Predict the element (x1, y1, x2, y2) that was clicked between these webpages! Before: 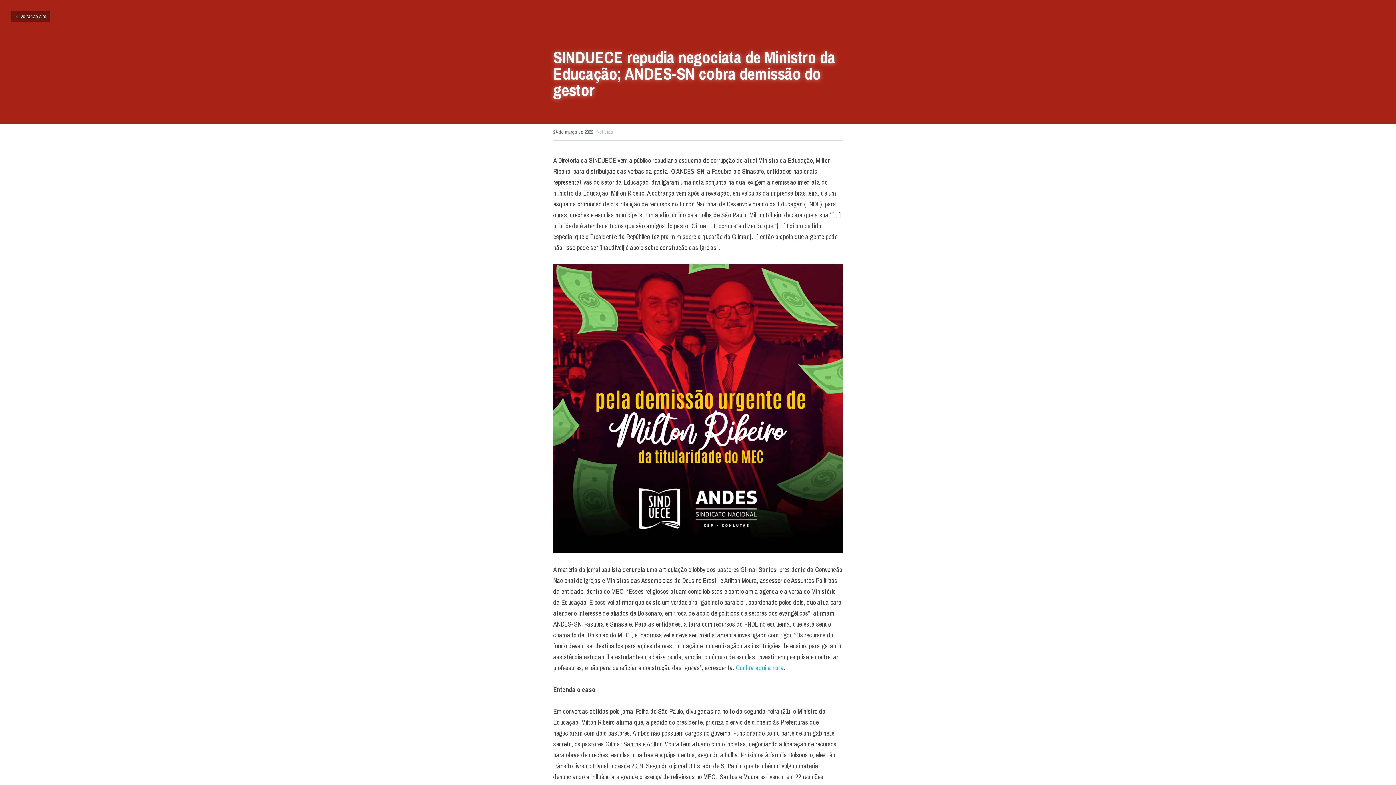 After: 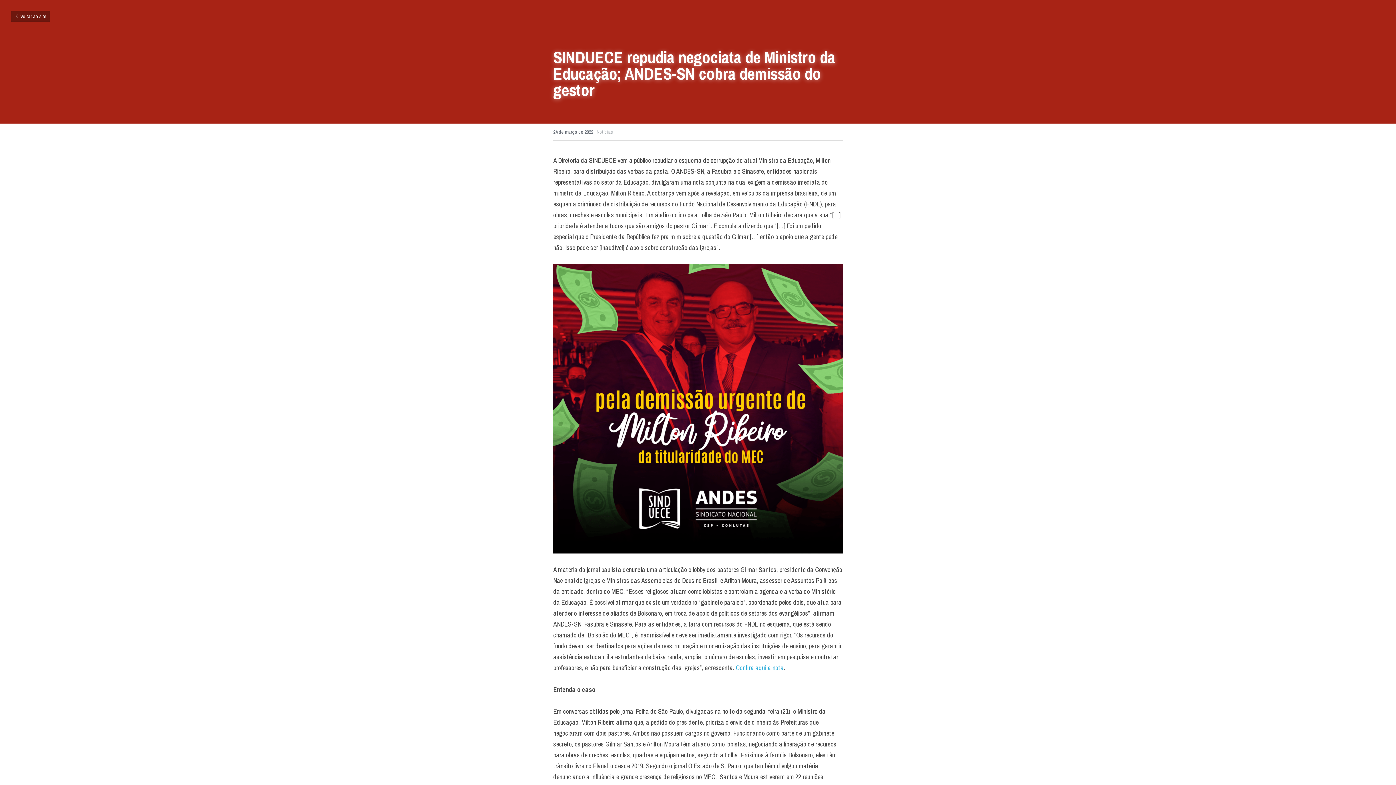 Action: bbox: (736, 663, 784, 672) label: Confira aqui a nota